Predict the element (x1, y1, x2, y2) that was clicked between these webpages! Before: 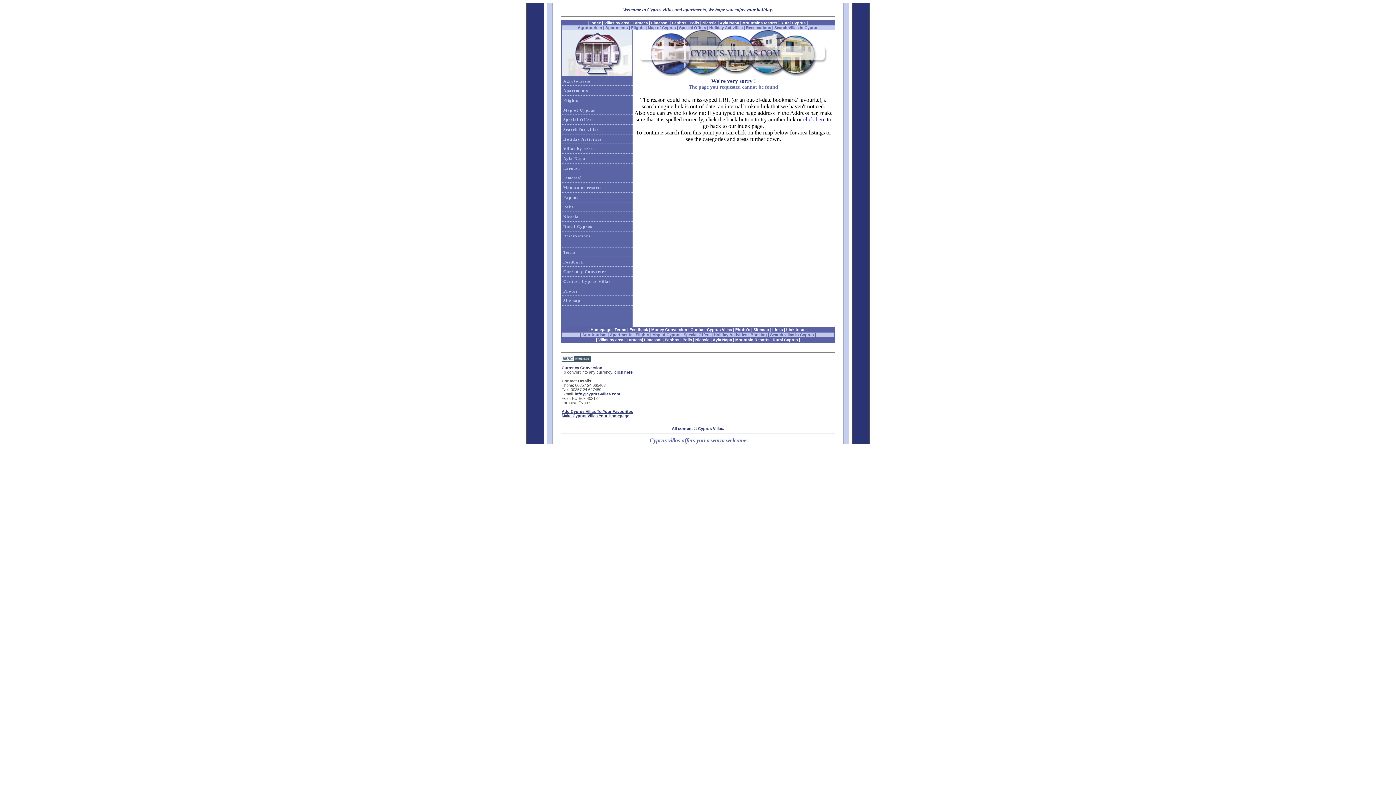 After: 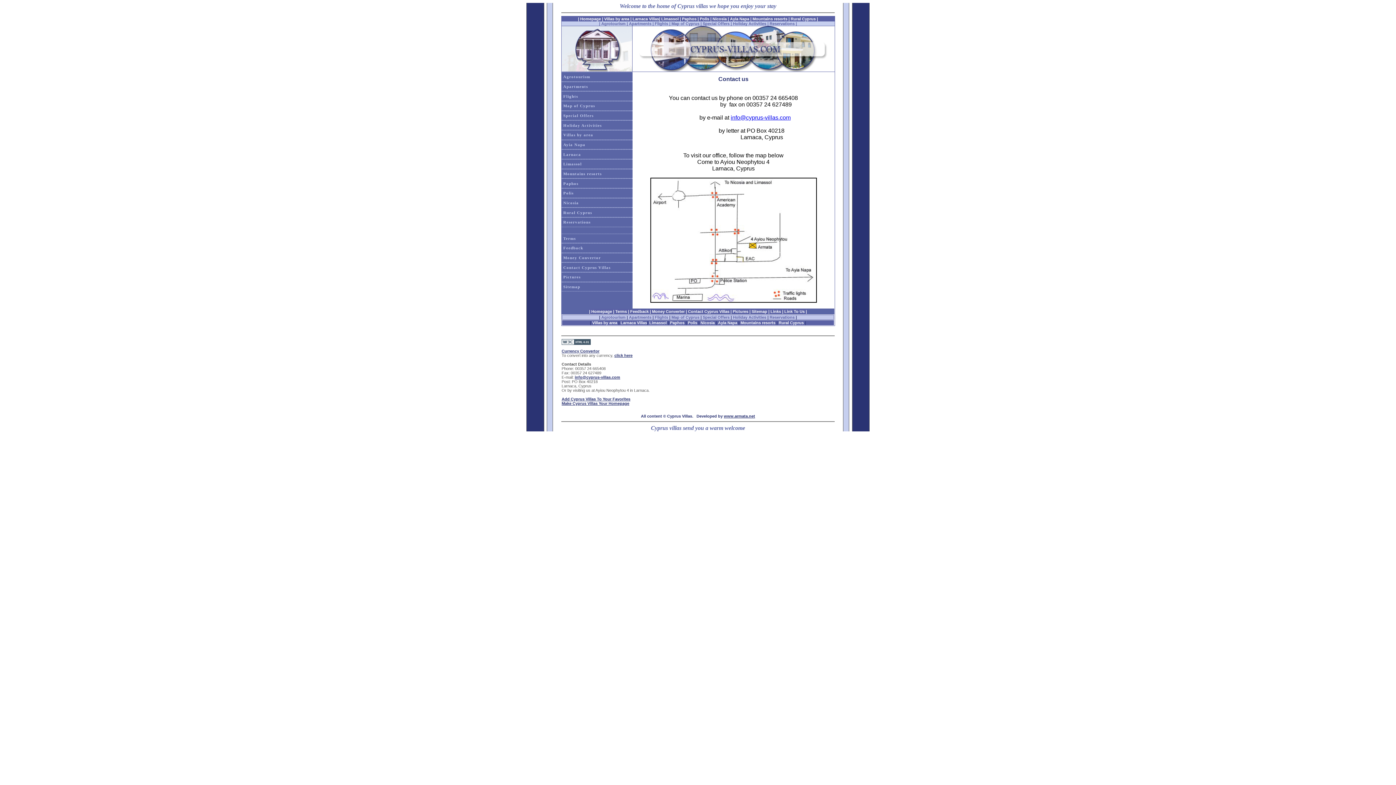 Action: bbox: (690, 327, 732, 332) label: Contact Cyprus Villas